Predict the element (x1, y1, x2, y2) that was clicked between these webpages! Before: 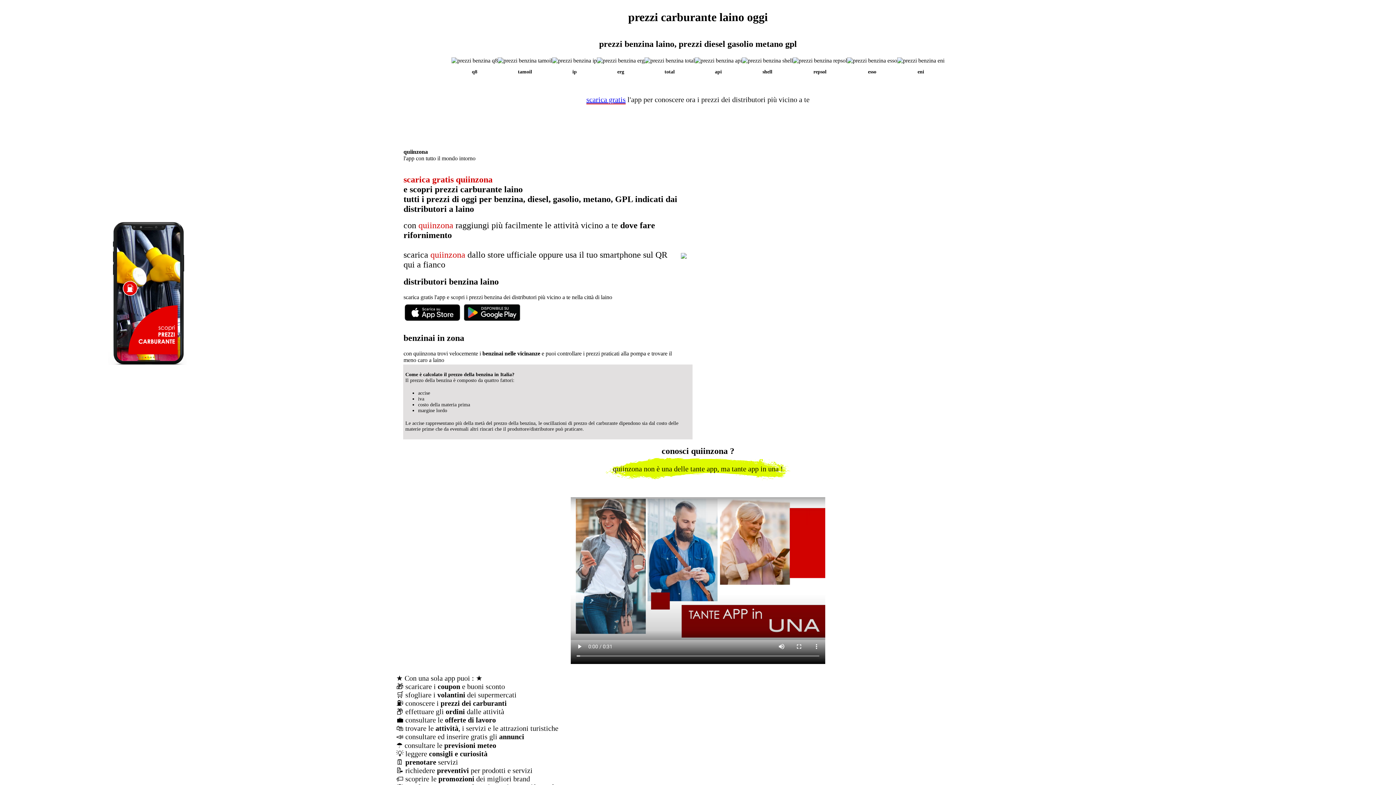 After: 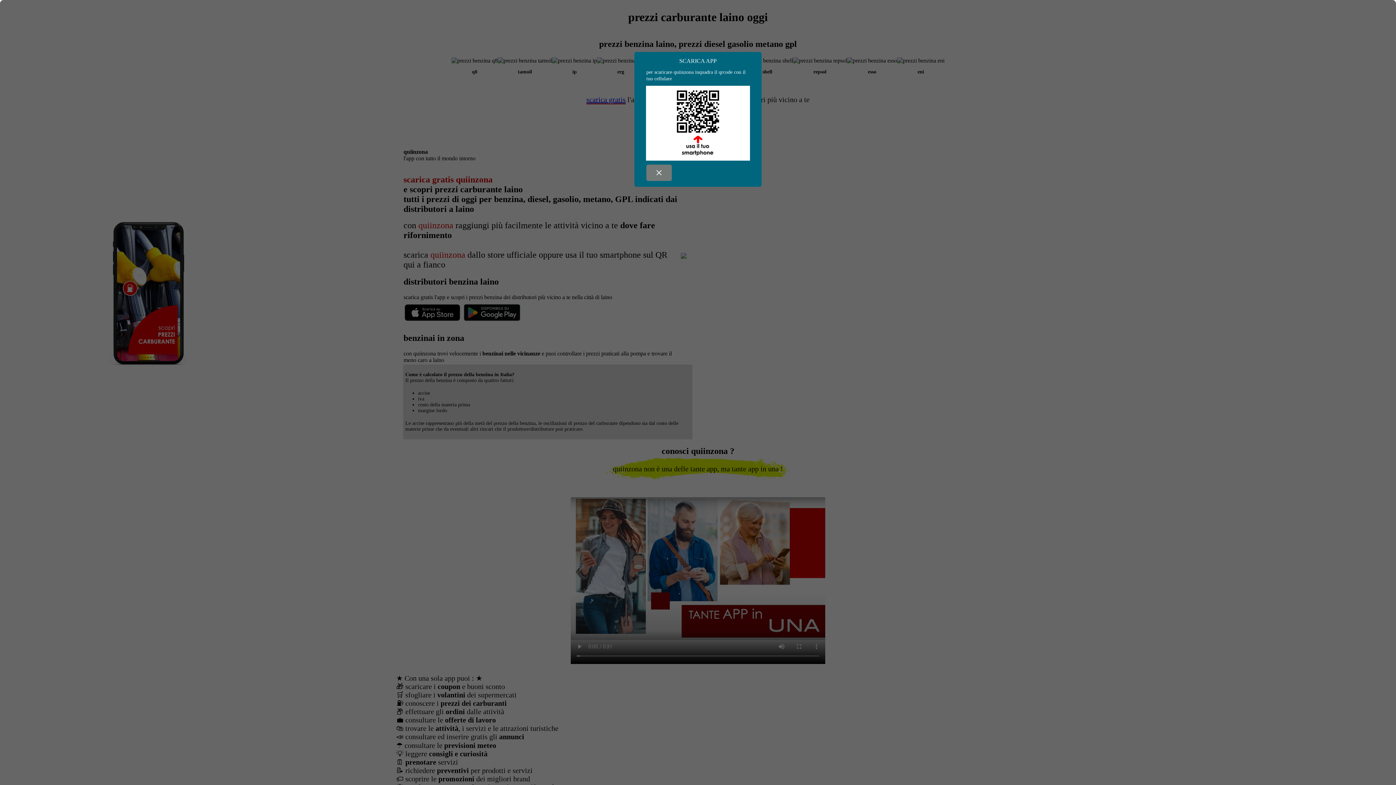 Action: label: quiinzona bbox: (403, 148, 428, 154)